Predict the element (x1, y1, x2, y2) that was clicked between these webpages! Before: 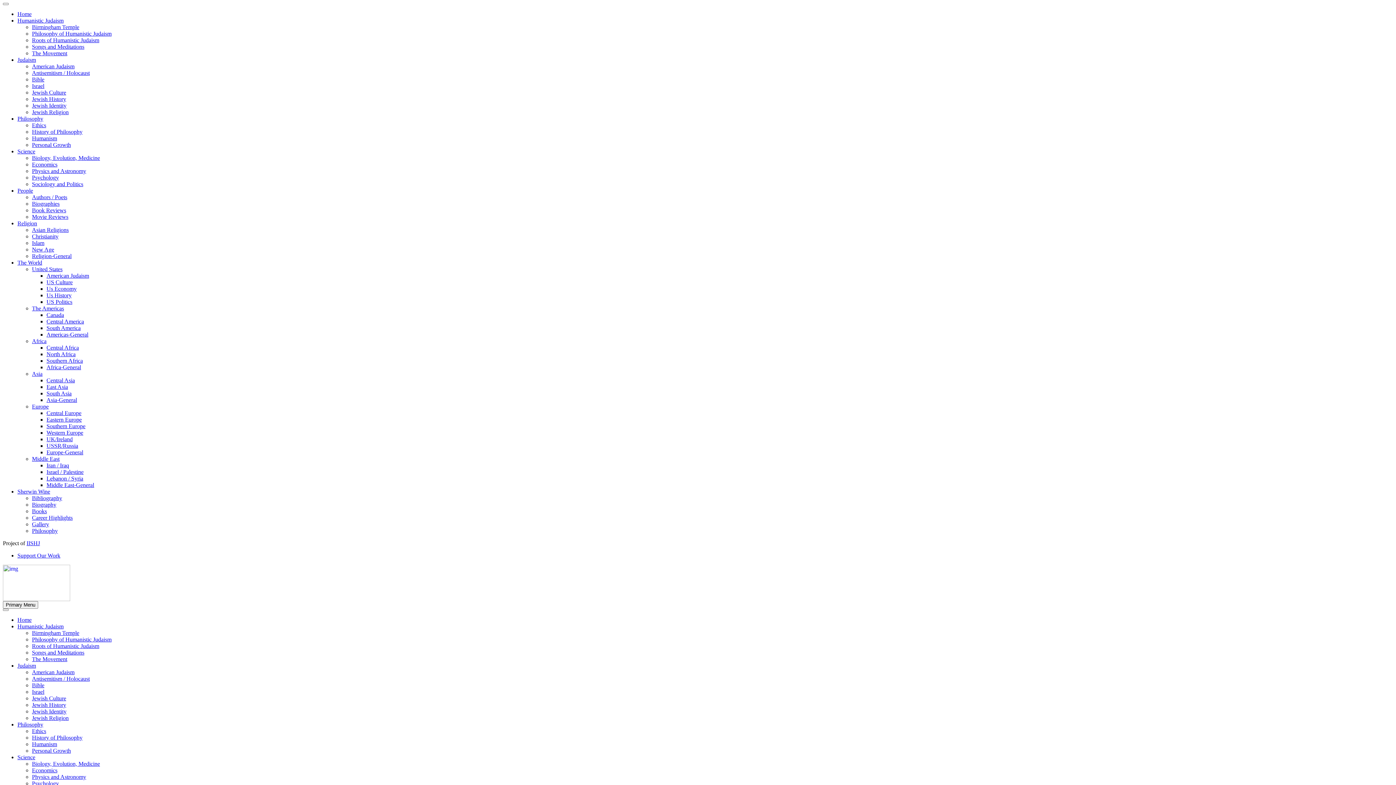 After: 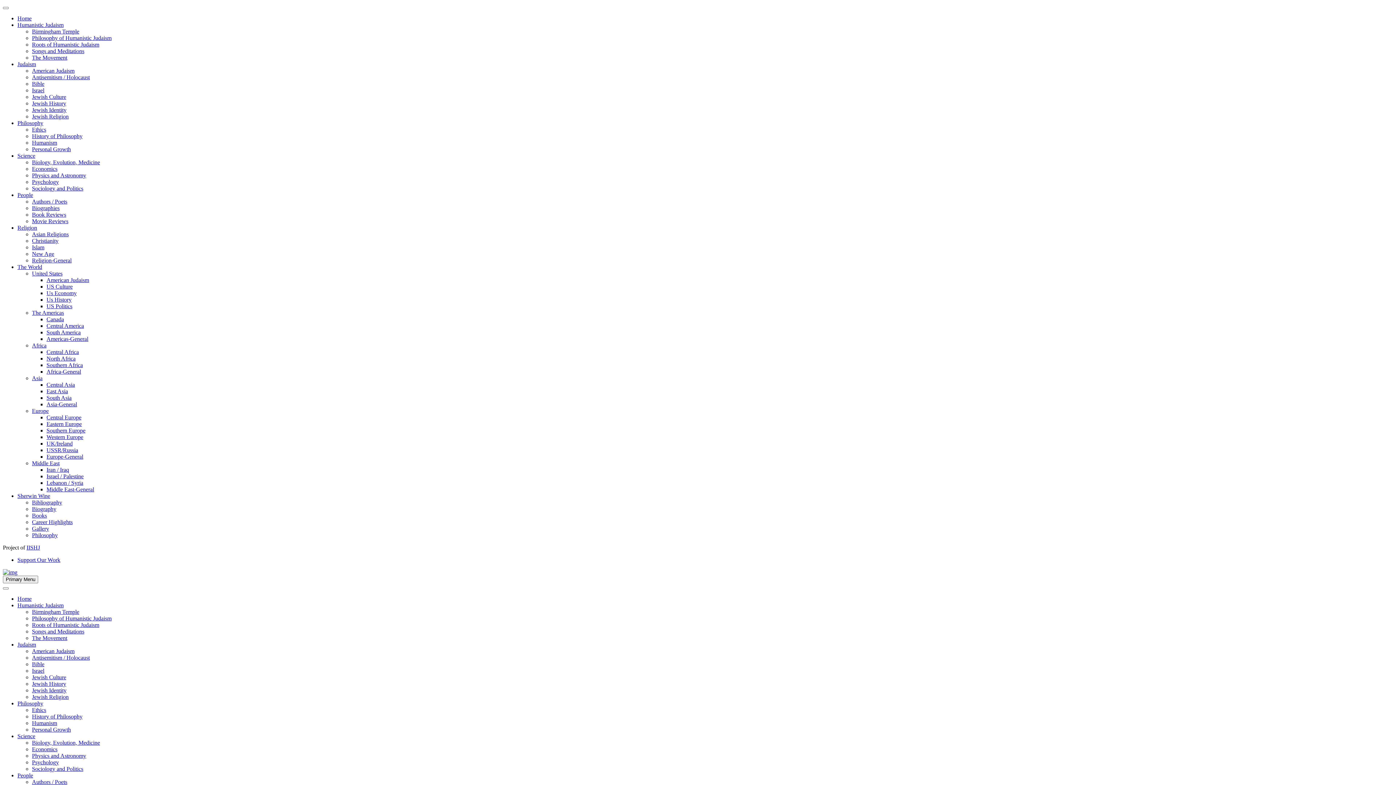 Action: bbox: (32, 181, 83, 187) label: Sociology and Politics